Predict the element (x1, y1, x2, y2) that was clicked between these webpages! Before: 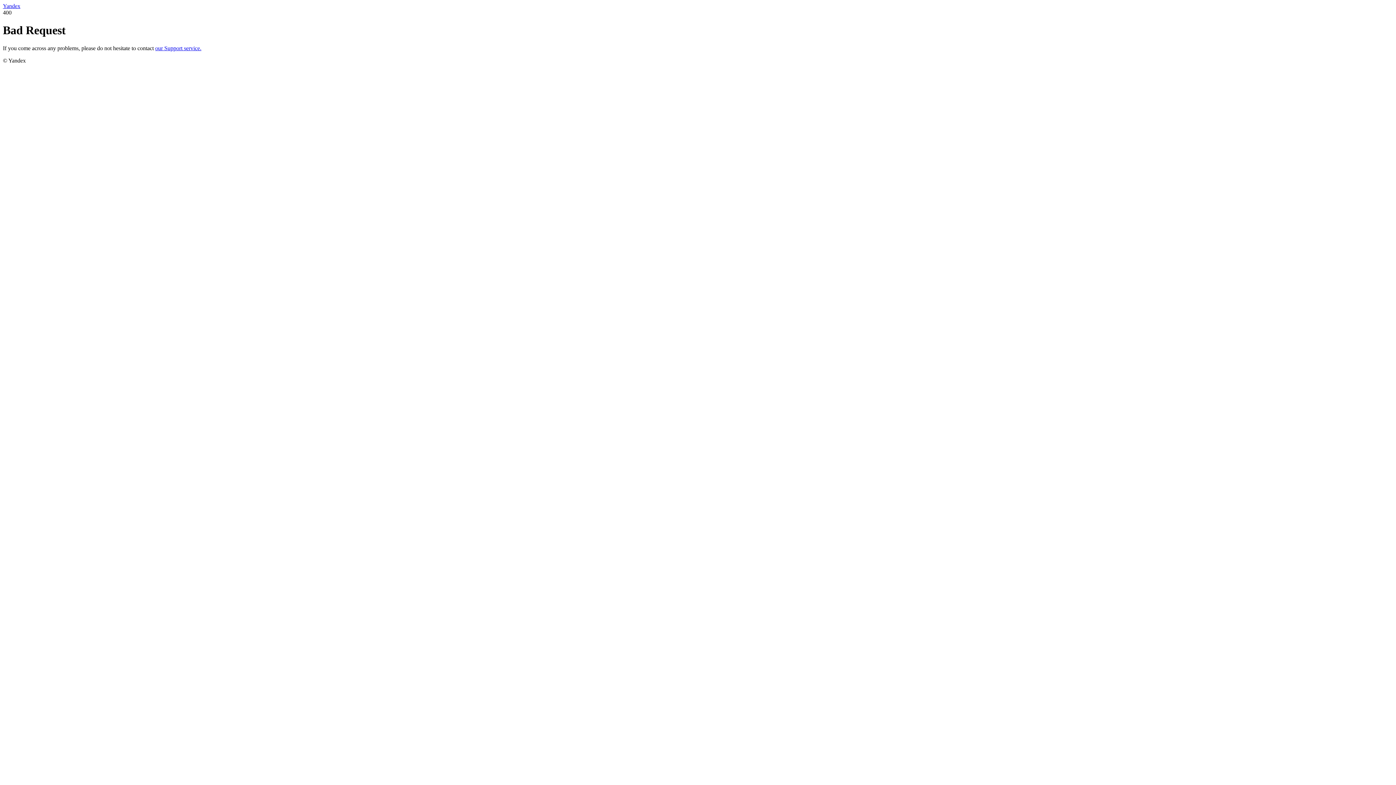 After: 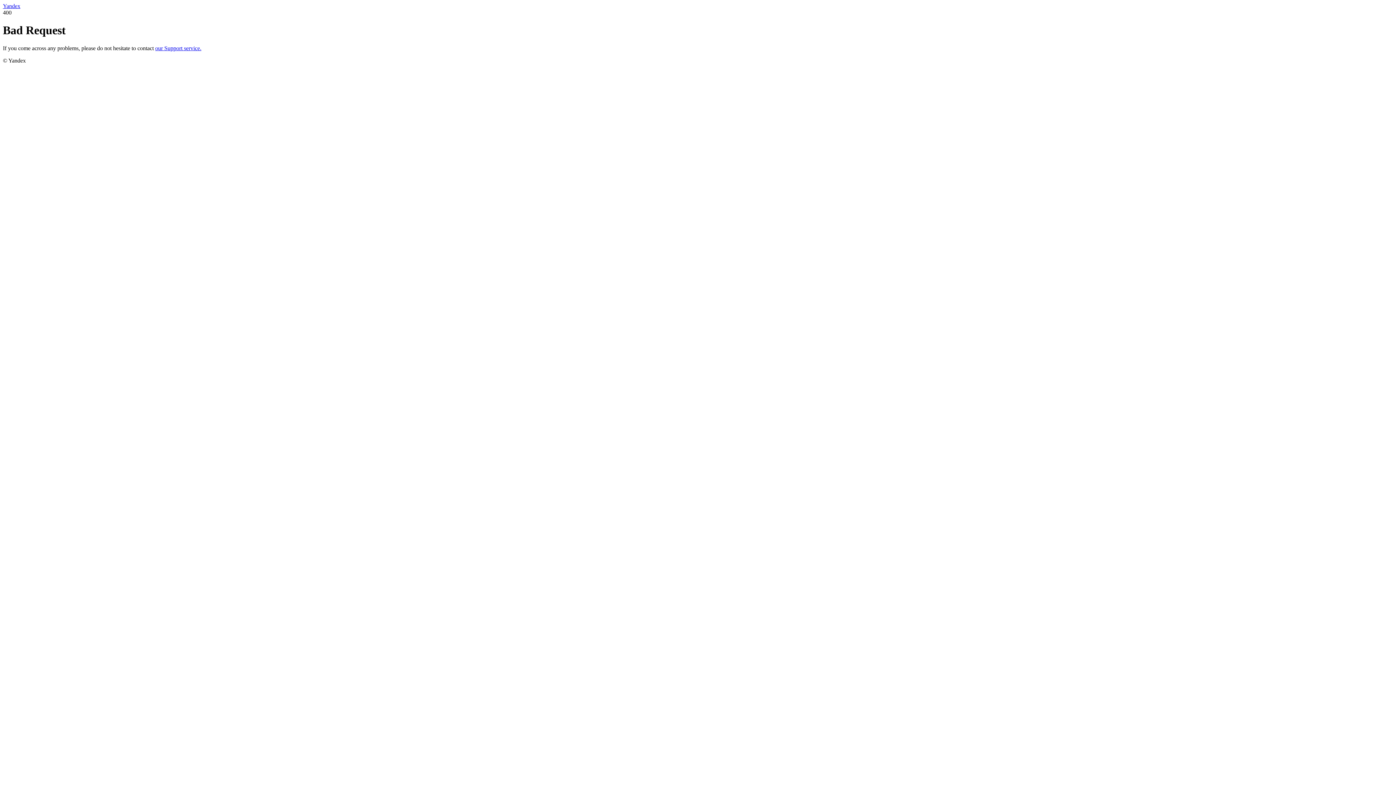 Action: label: our Support service. bbox: (155, 45, 201, 51)